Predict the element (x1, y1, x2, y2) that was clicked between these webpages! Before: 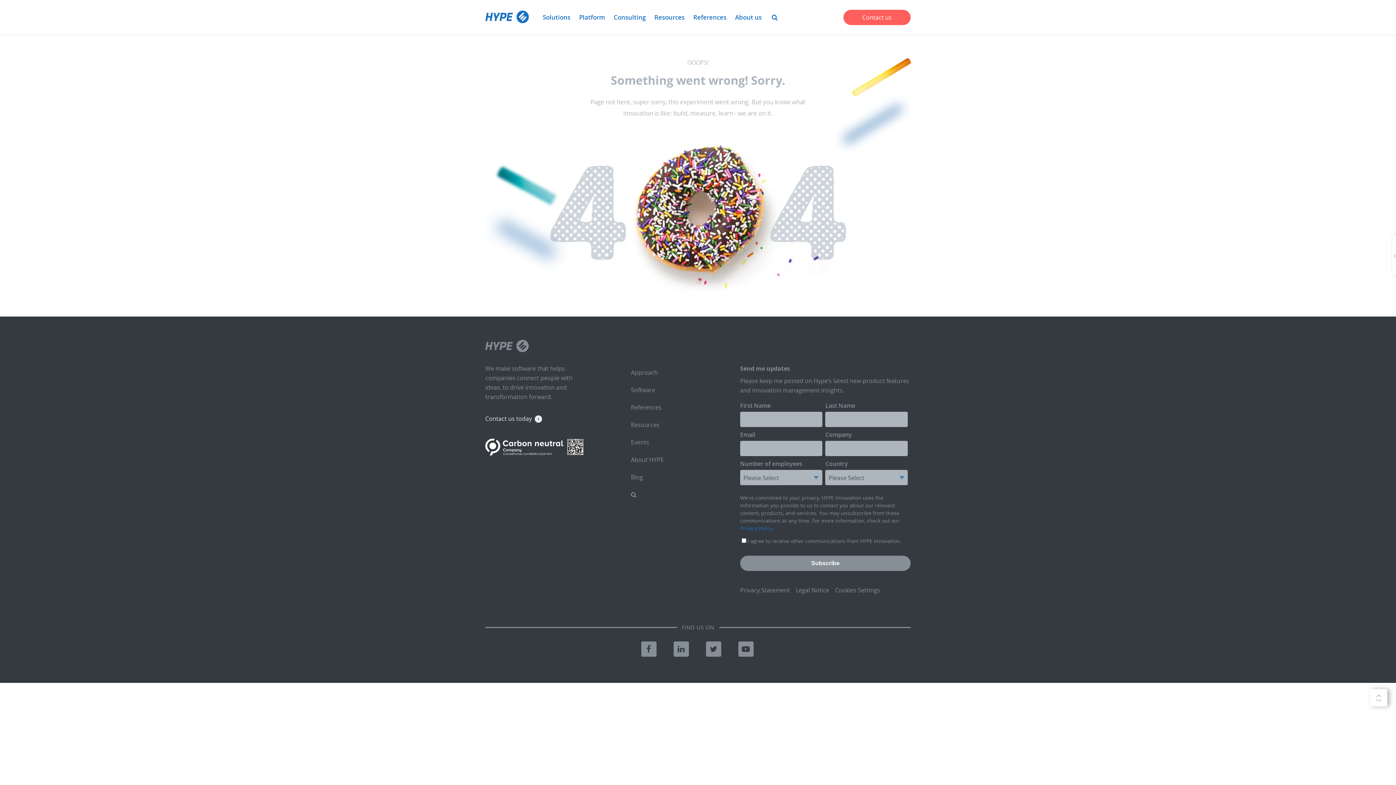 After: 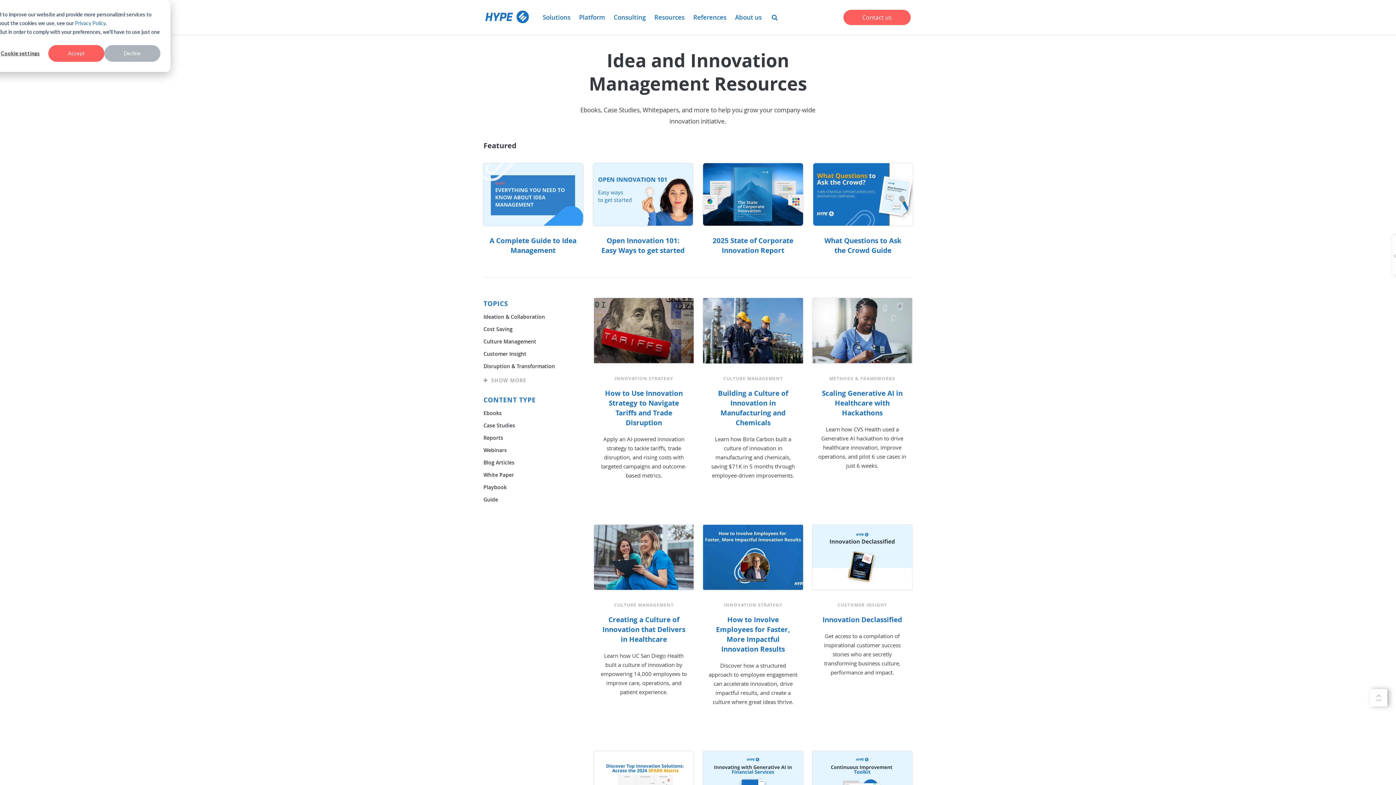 Action: label: Resources bbox: (631, 416, 659, 433)